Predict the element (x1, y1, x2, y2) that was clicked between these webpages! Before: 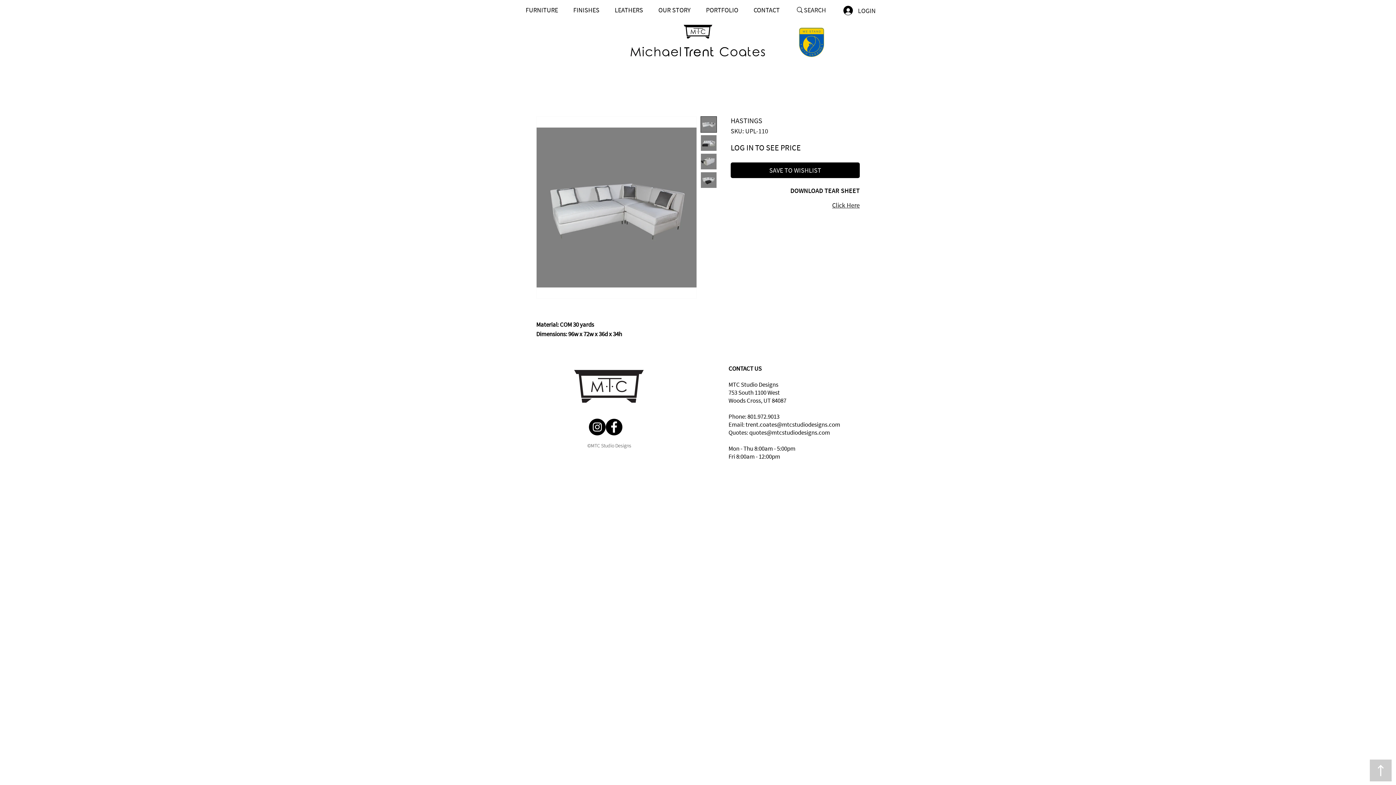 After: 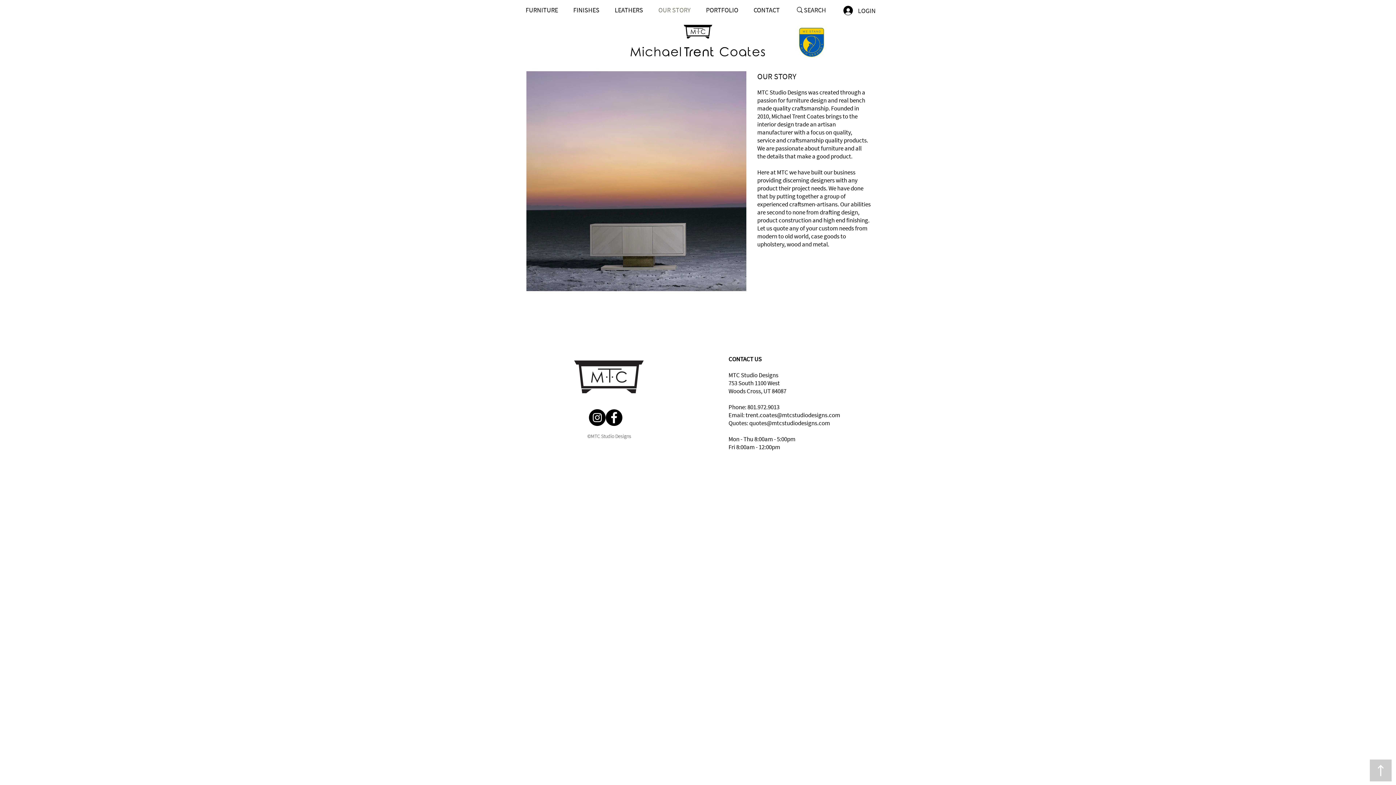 Action: label: OUR STORY bbox: (653, 5, 700, 13)